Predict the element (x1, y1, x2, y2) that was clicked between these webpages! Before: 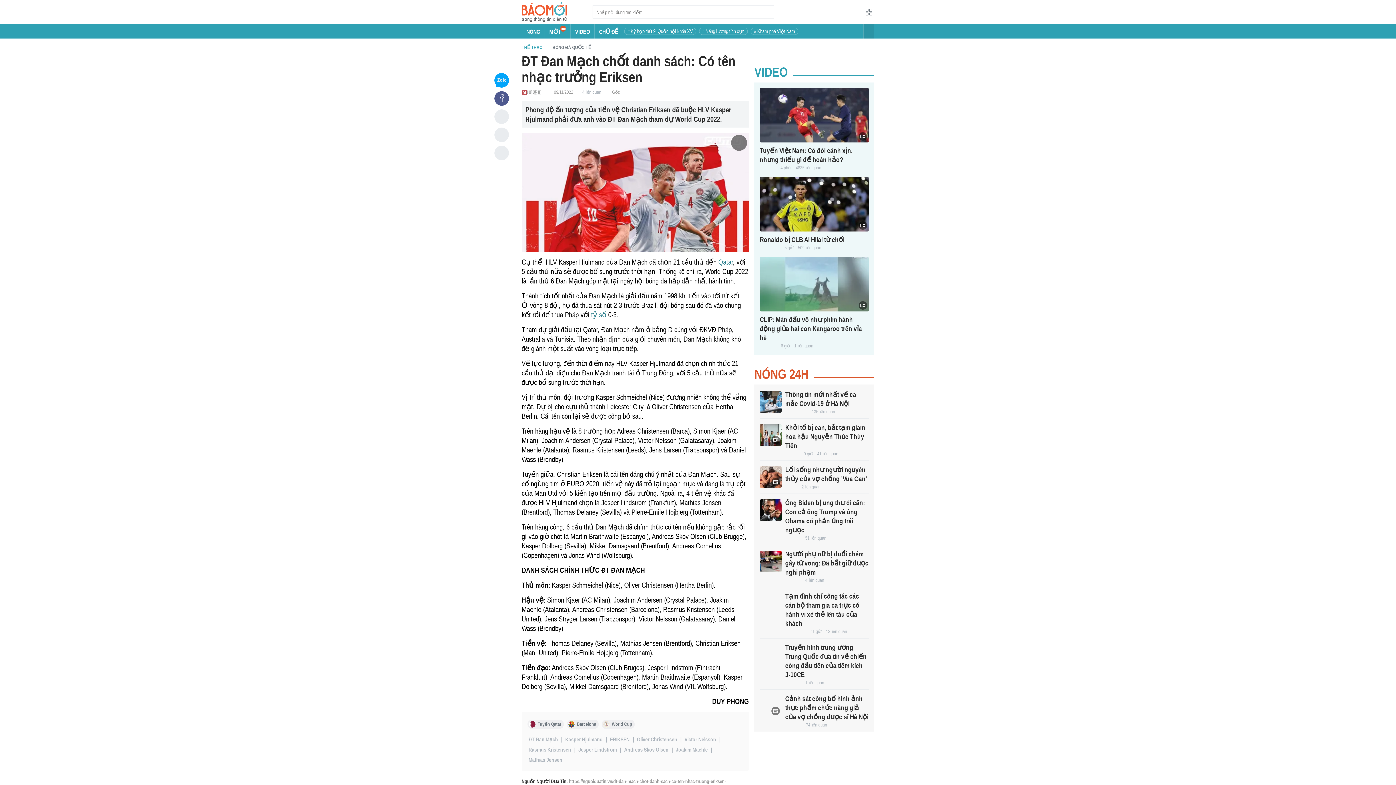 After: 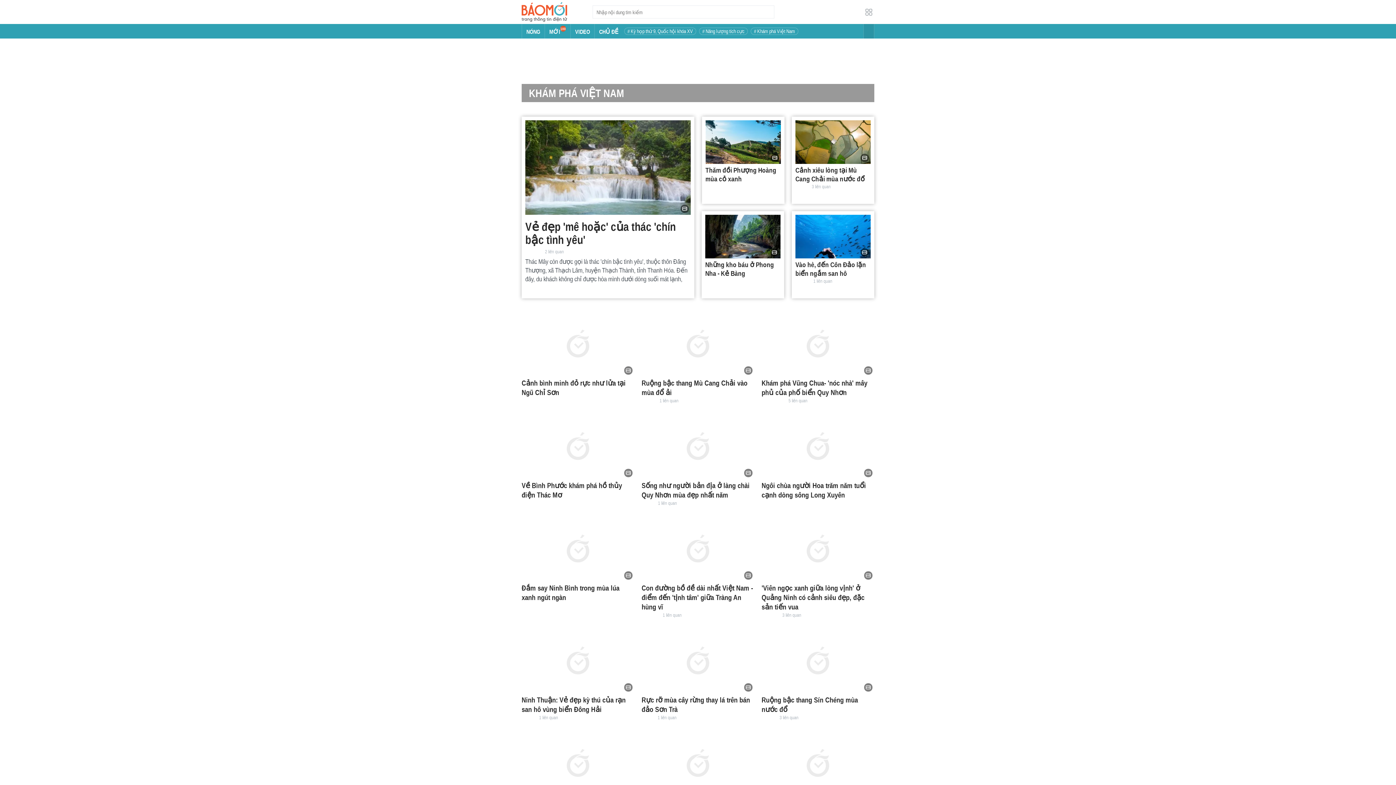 Action: bbox: (754, 28, 795, 34) label: # Khám phá Việt Nam